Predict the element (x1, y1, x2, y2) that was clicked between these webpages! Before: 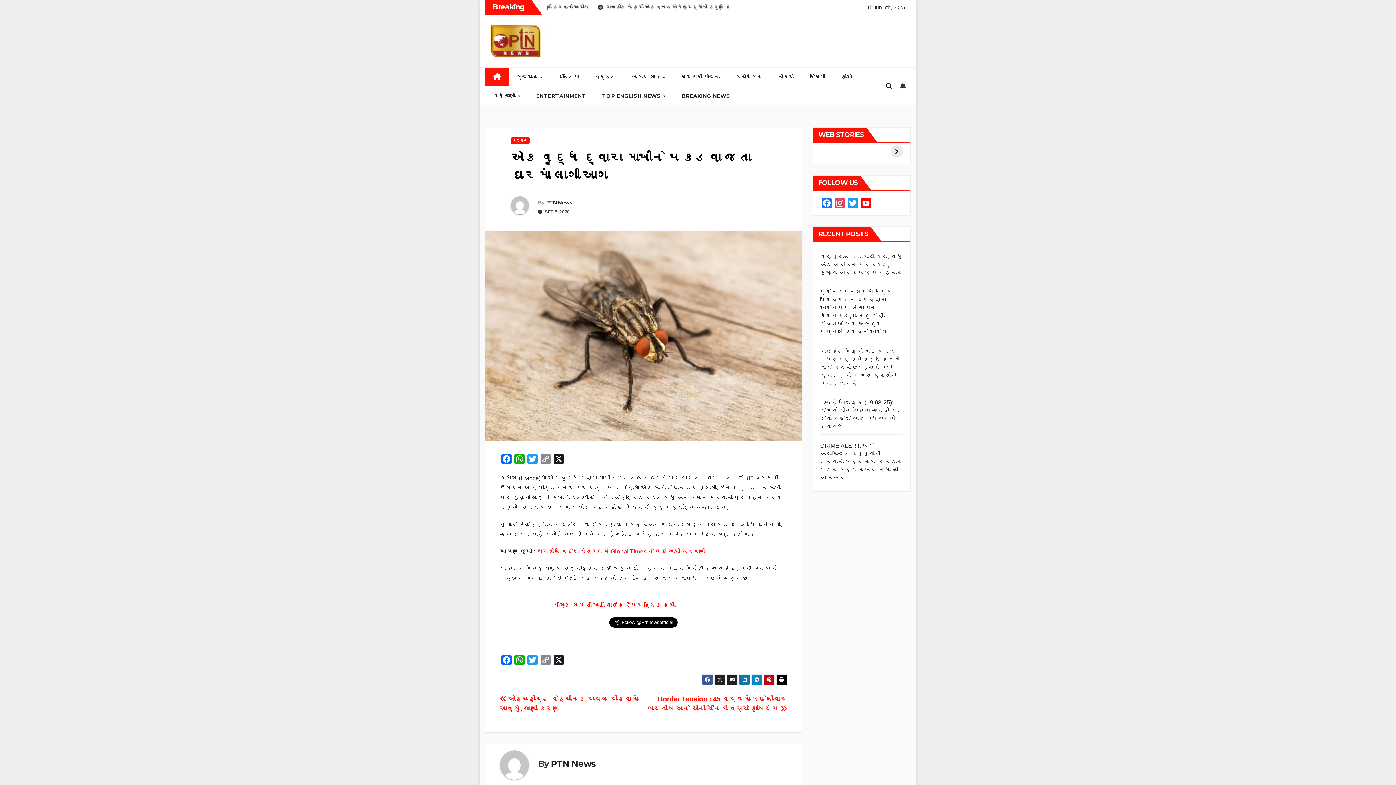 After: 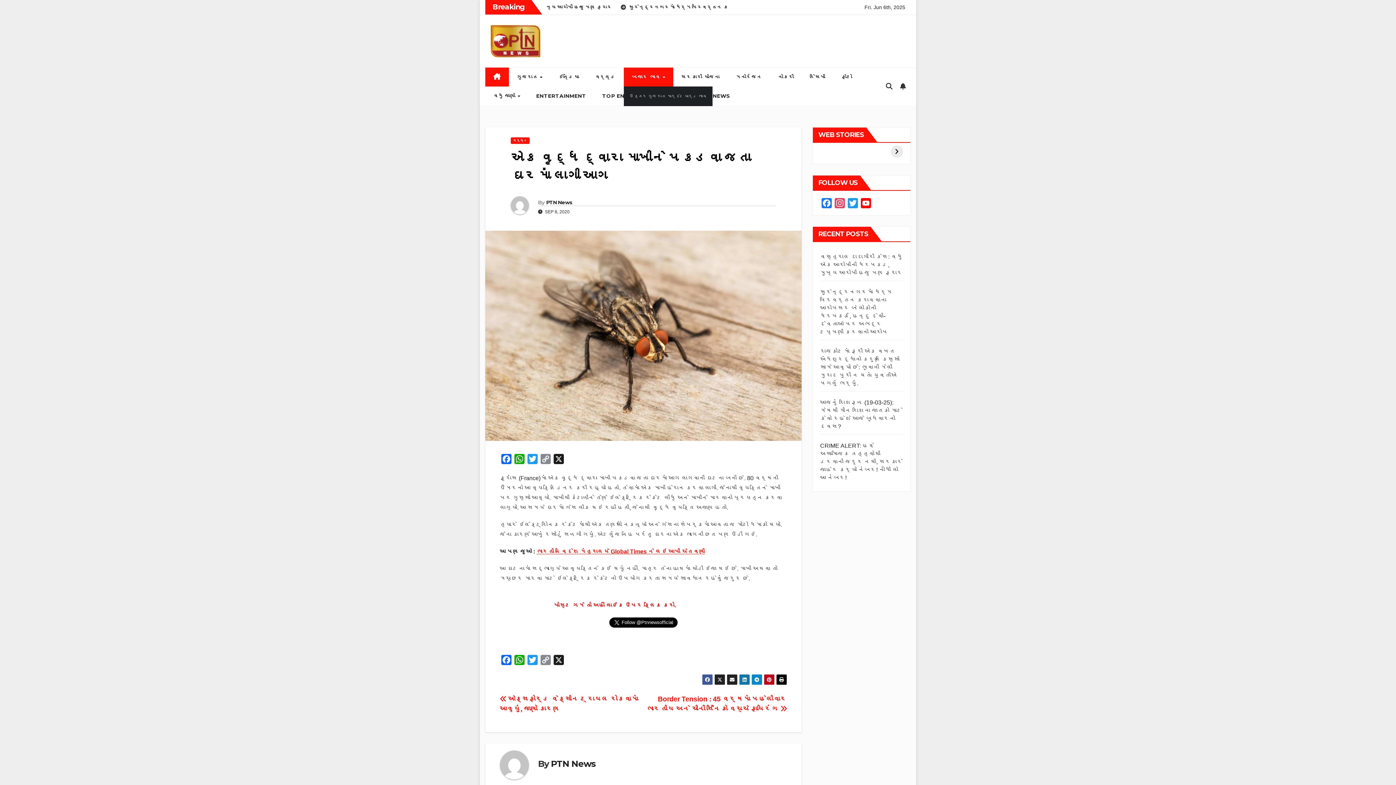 Action: label: બજાર ભાવ  bbox: (624, 67, 673, 86)